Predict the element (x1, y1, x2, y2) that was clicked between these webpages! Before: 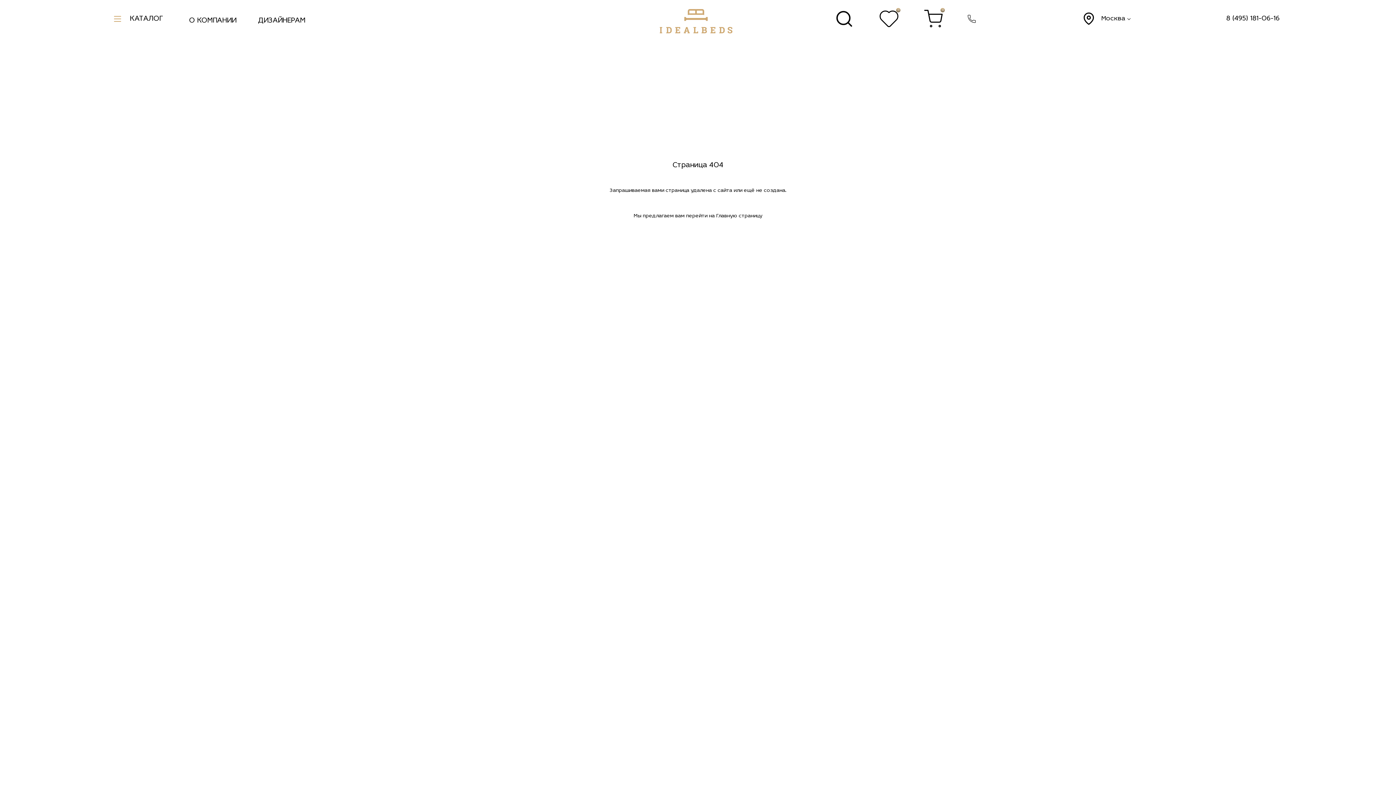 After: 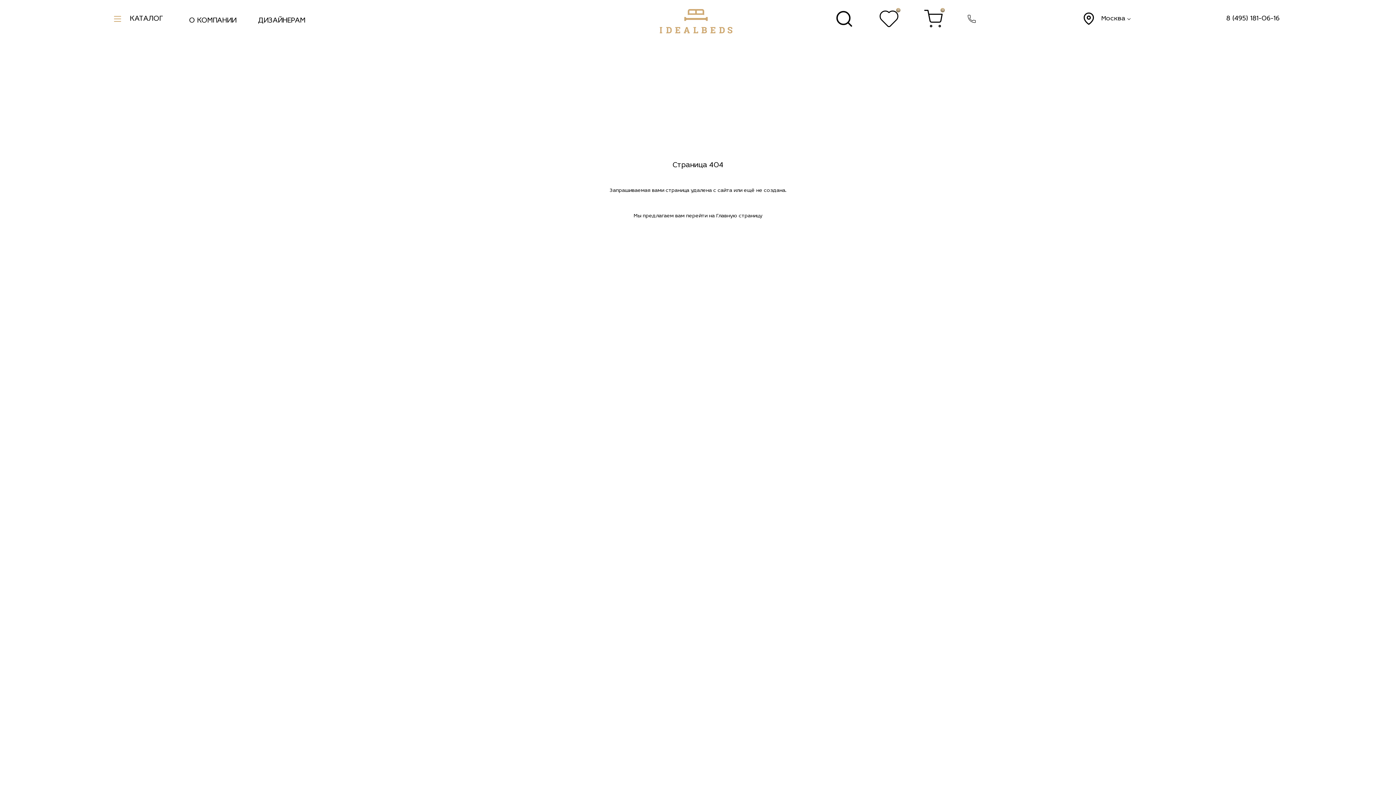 Action: bbox: (834, 9, 854, 28)